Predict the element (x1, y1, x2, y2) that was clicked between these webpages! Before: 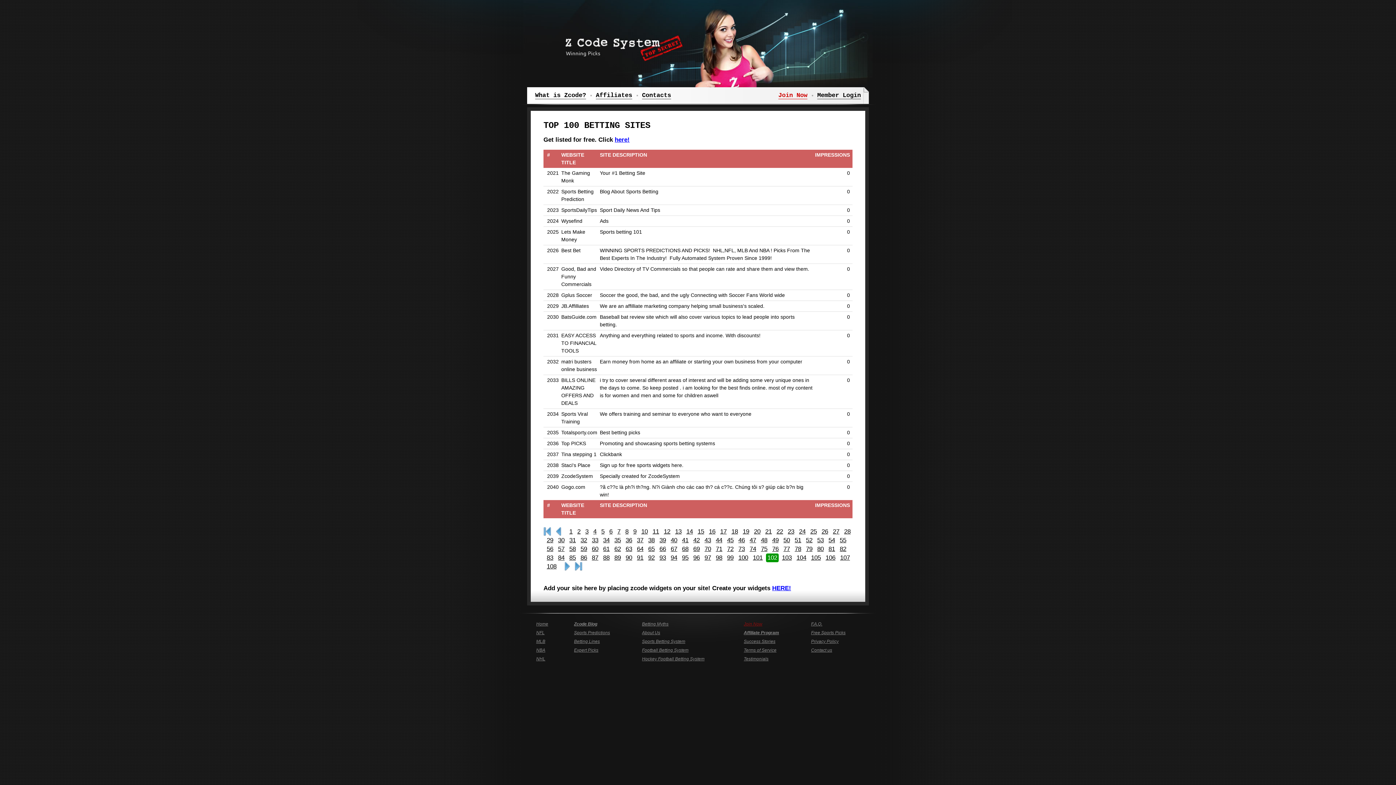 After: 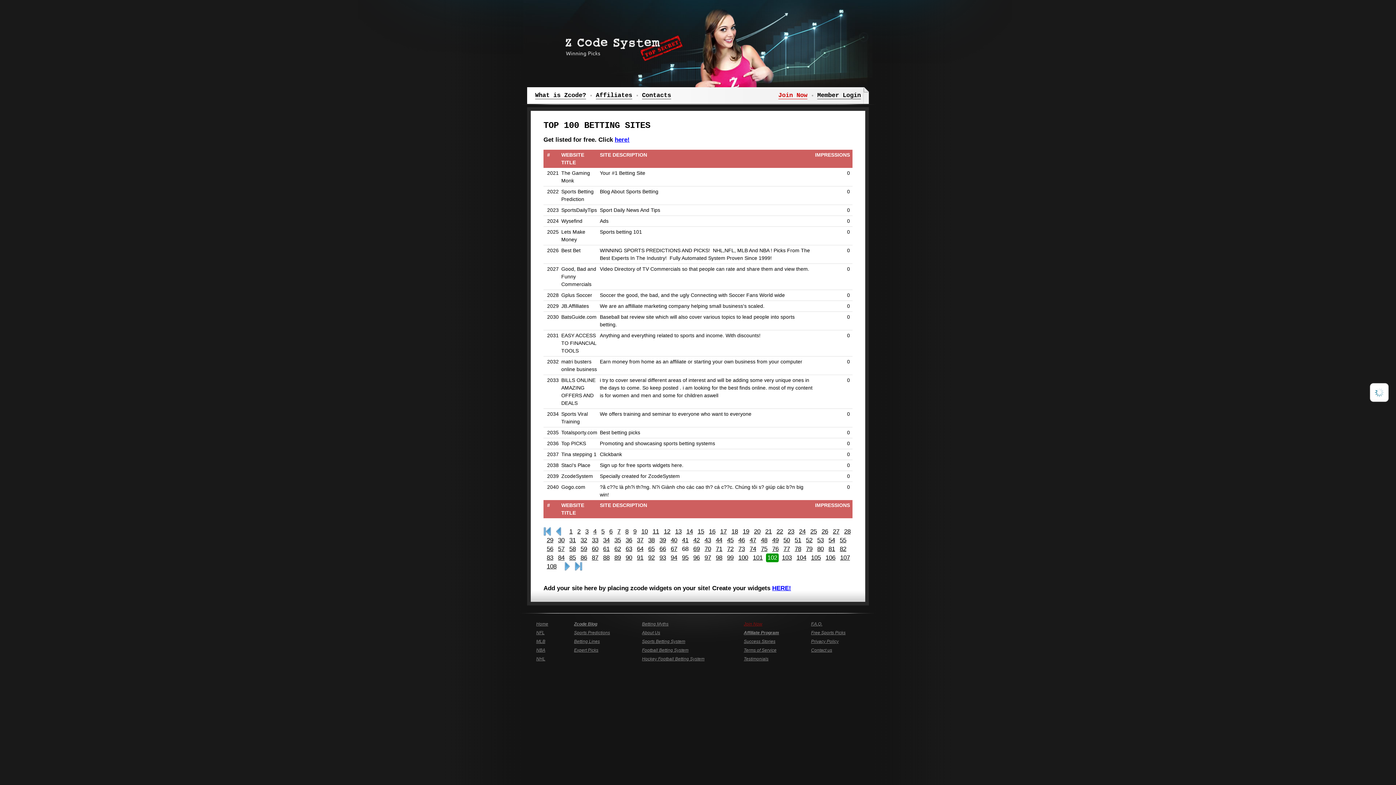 Action: label: 68 bbox: (680, 545, 690, 553)